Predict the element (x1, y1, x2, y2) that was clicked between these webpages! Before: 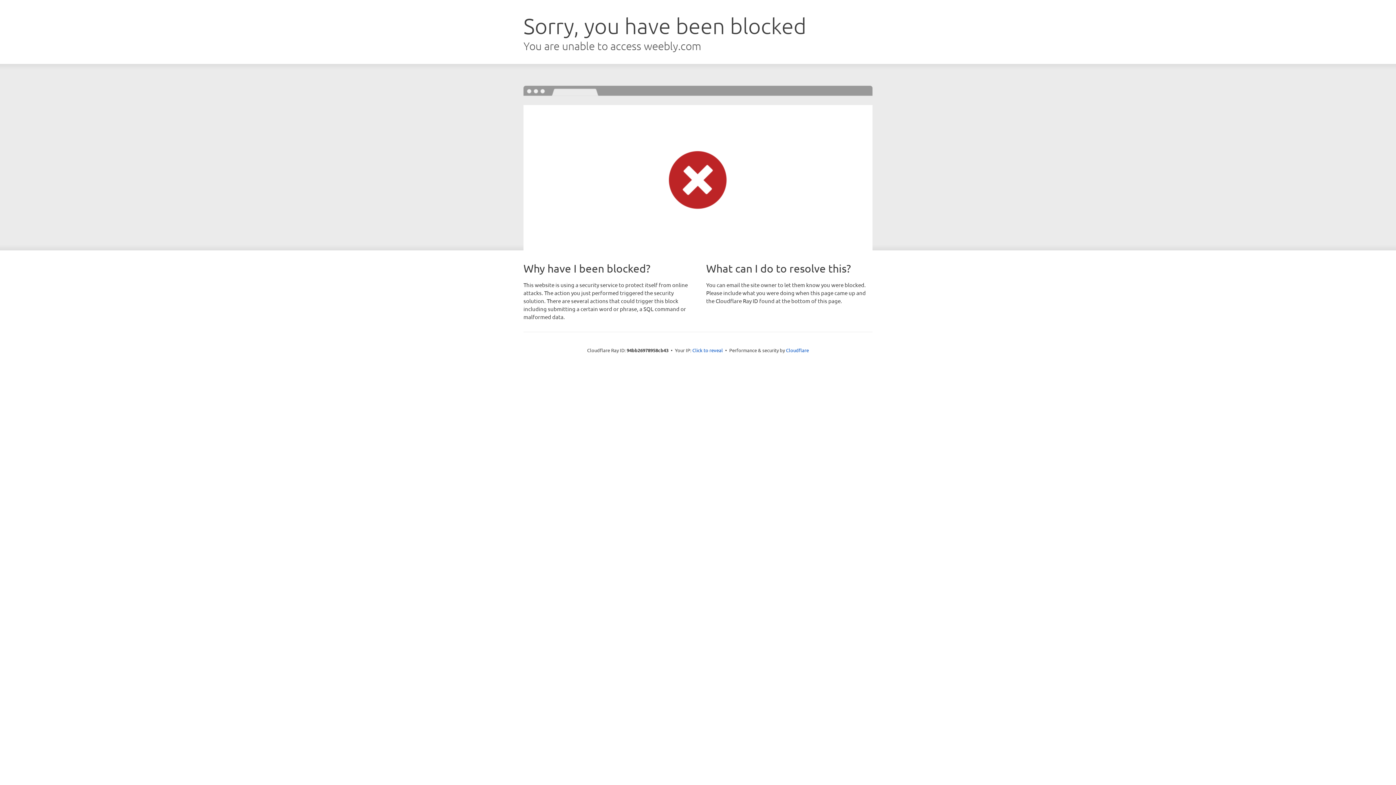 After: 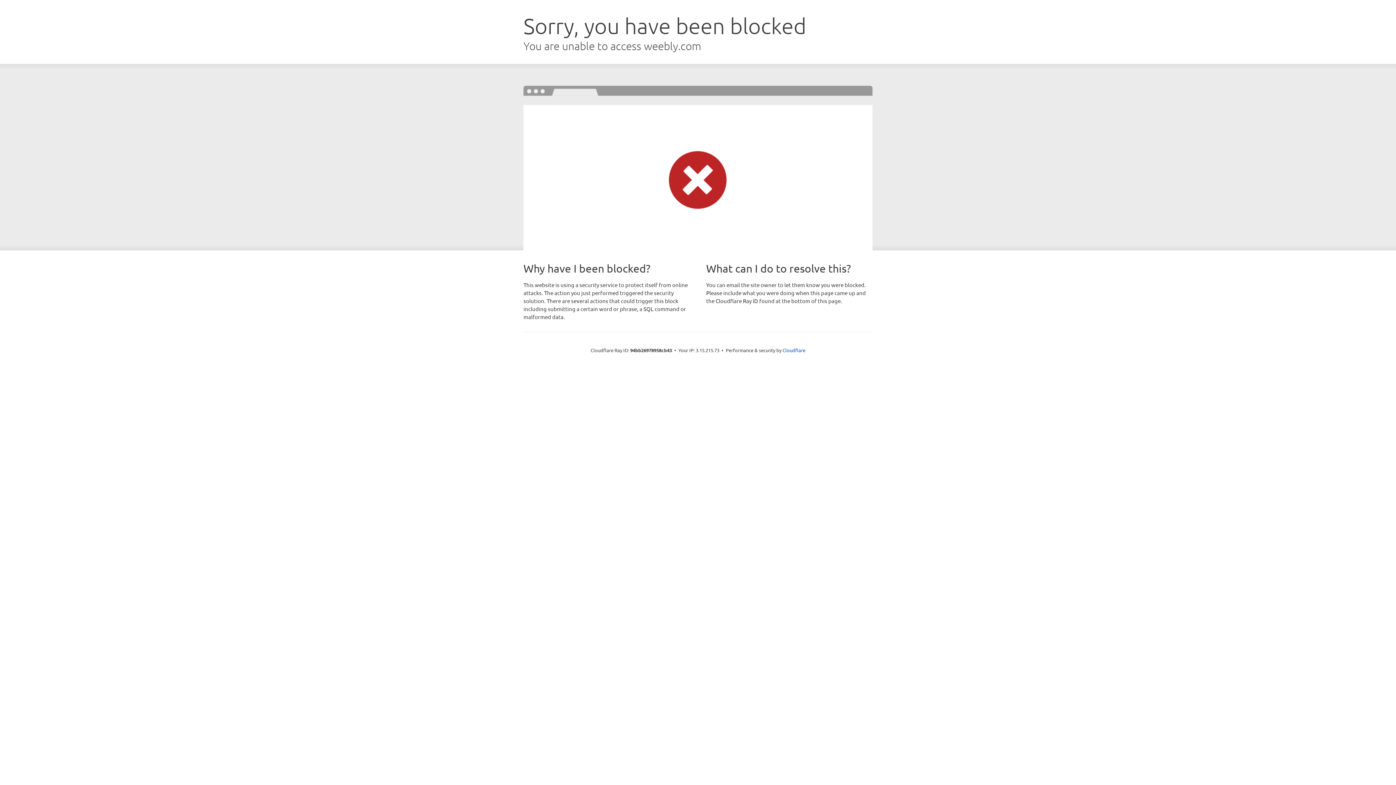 Action: label: Click to reveal bbox: (692, 346, 723, 353)